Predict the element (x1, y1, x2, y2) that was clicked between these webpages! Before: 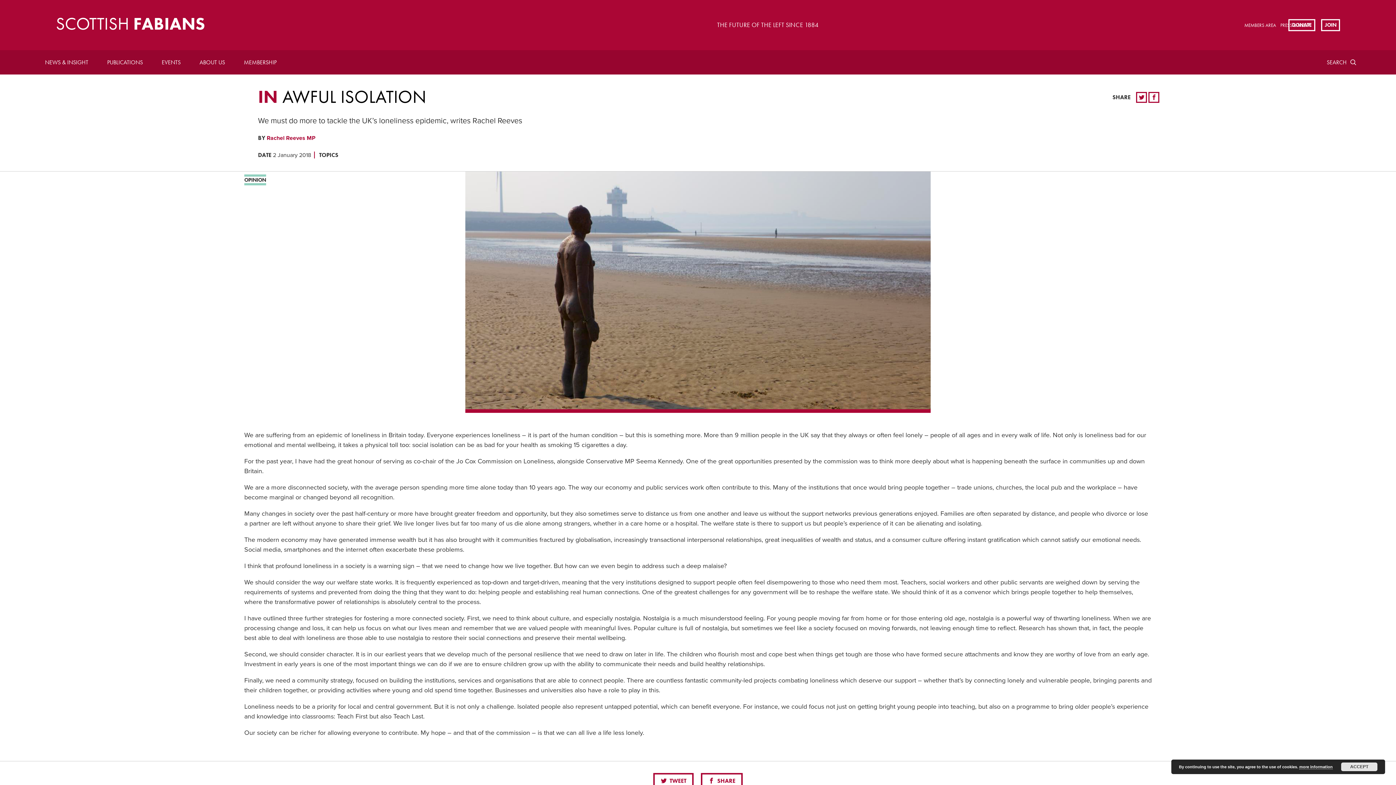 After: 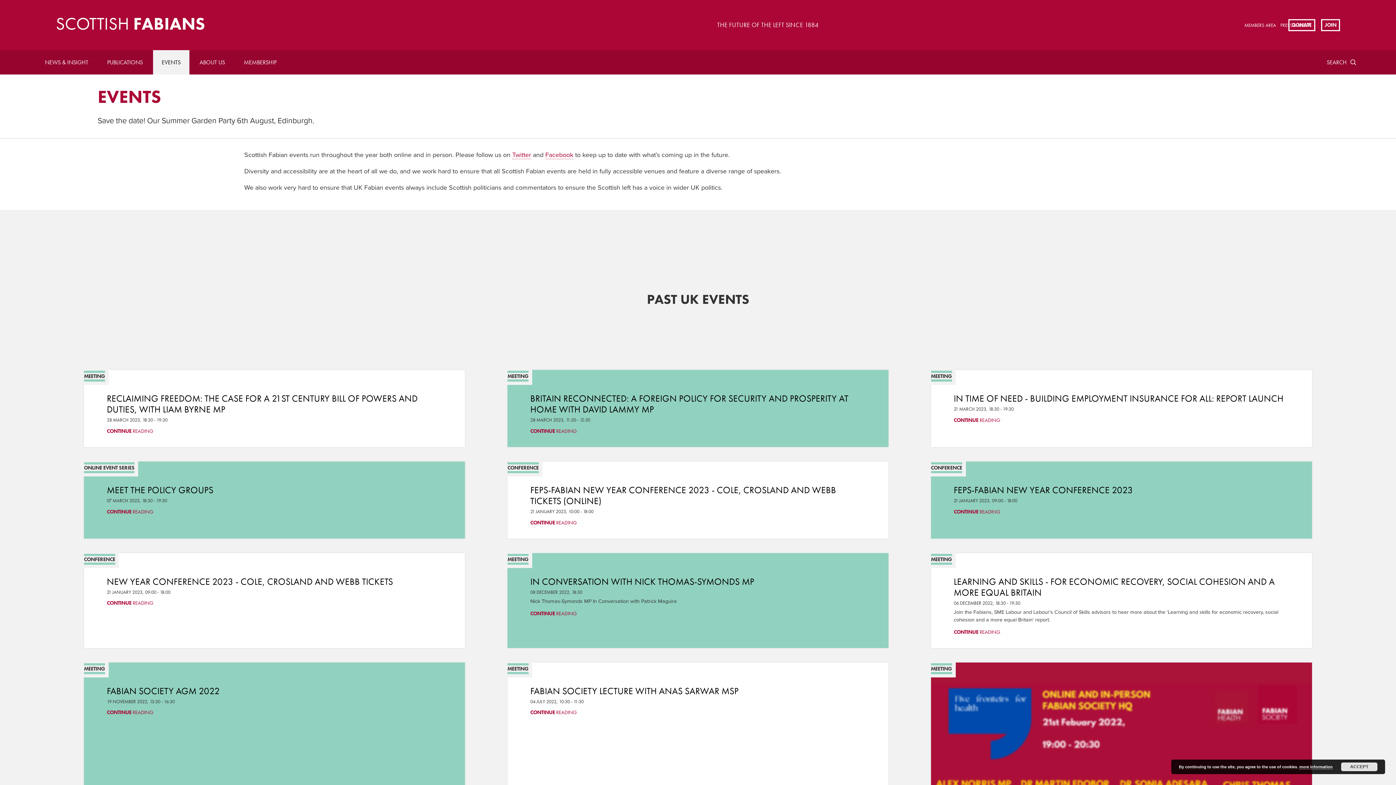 Action: bbox: (153, 50, 189, 74) label: EVENTS